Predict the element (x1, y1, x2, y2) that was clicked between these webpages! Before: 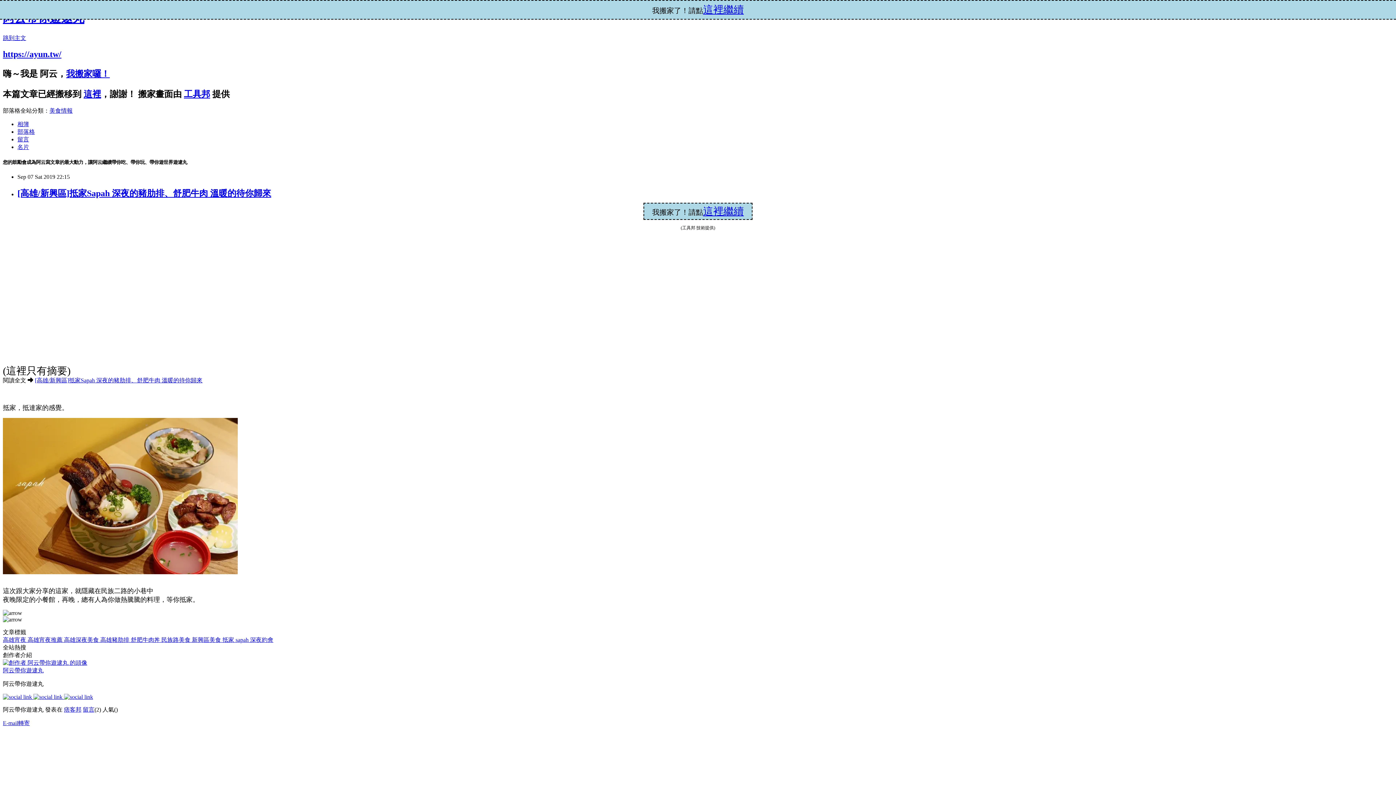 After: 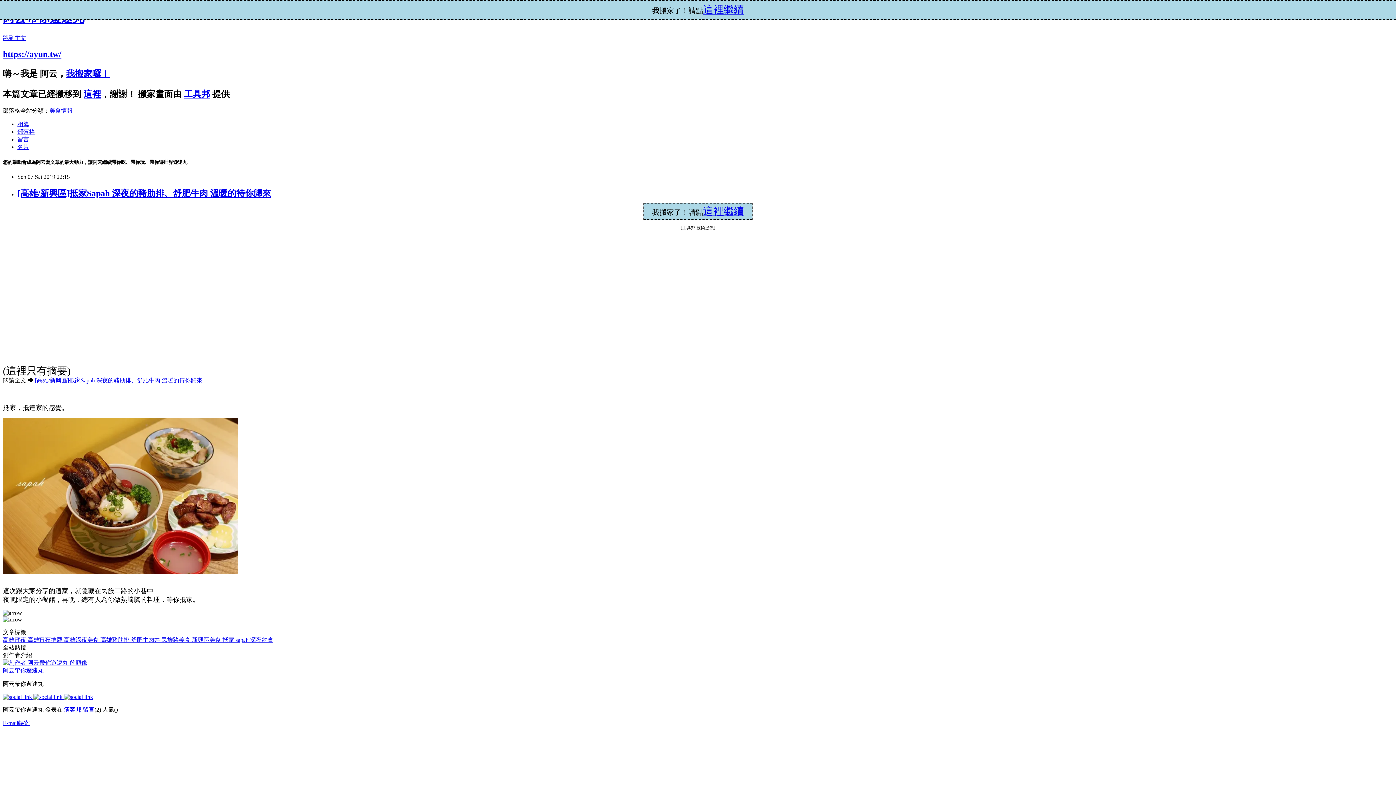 Action: label: 工具邦 bbox: (184, 89, 210, 98)